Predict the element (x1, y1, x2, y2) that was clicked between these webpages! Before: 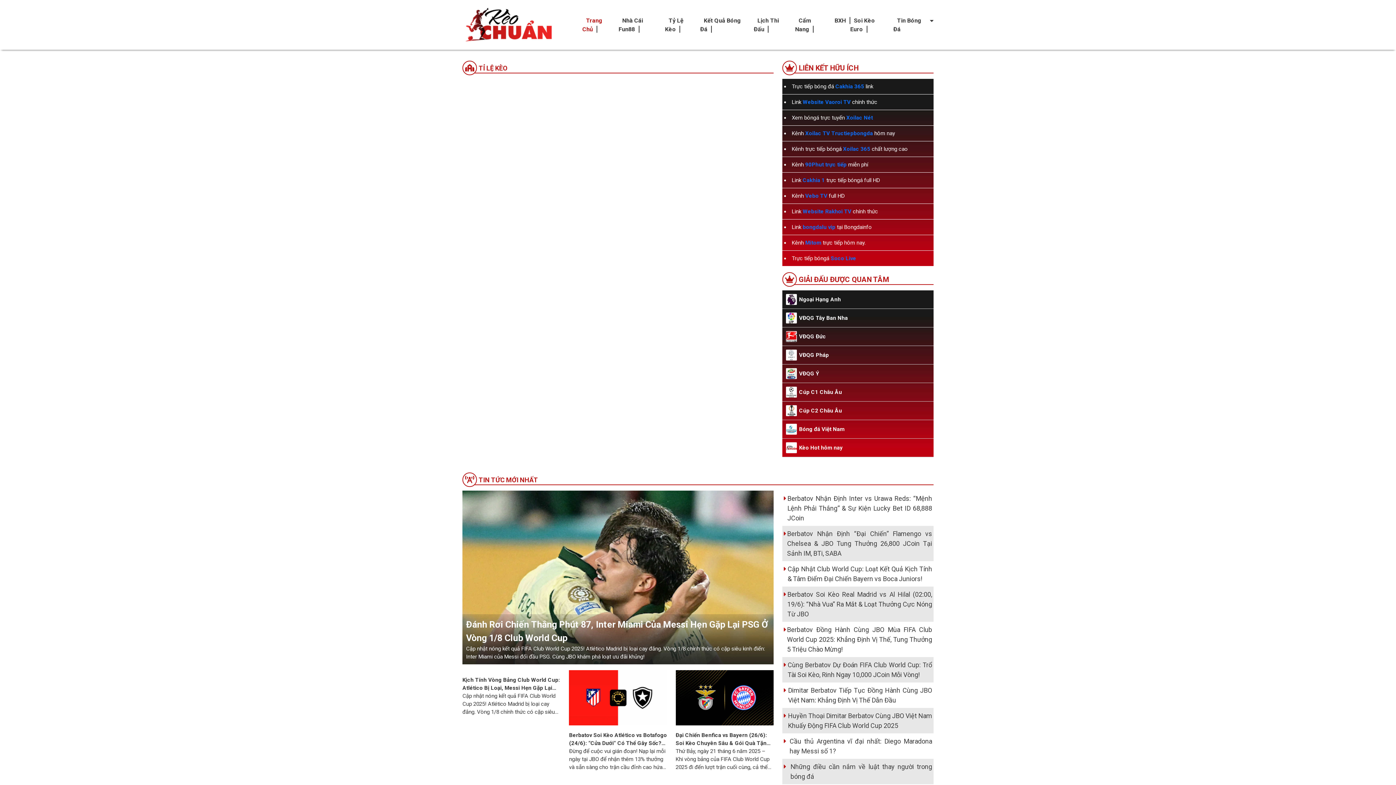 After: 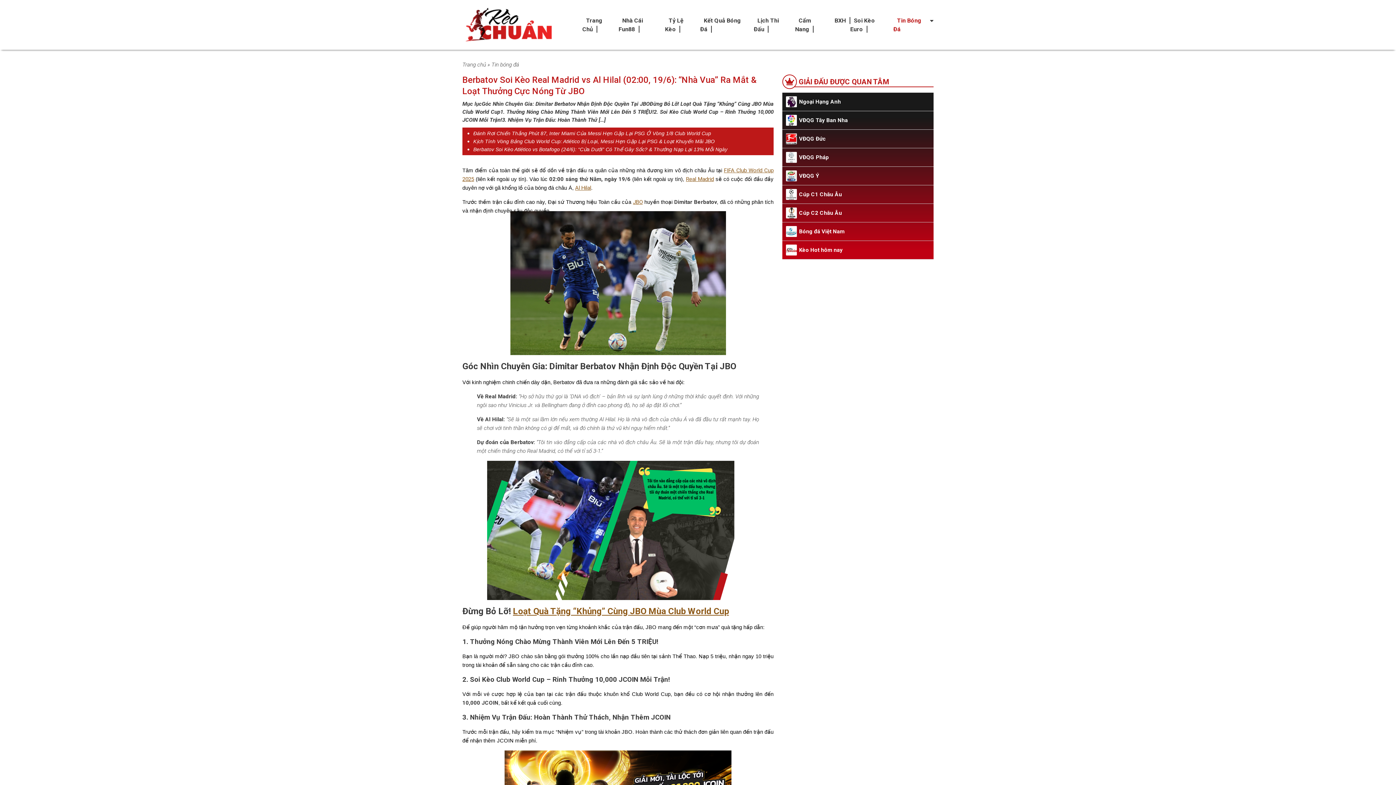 Action: label: Berbatov Soi Kèo Real Madrid vs Al Hilal (02:00, 19/6): “Nhà Vua” Ra Mắt & Loạt Thưởng Cực Nóng Từ JBO bbox: (784, 589, 932, 619)